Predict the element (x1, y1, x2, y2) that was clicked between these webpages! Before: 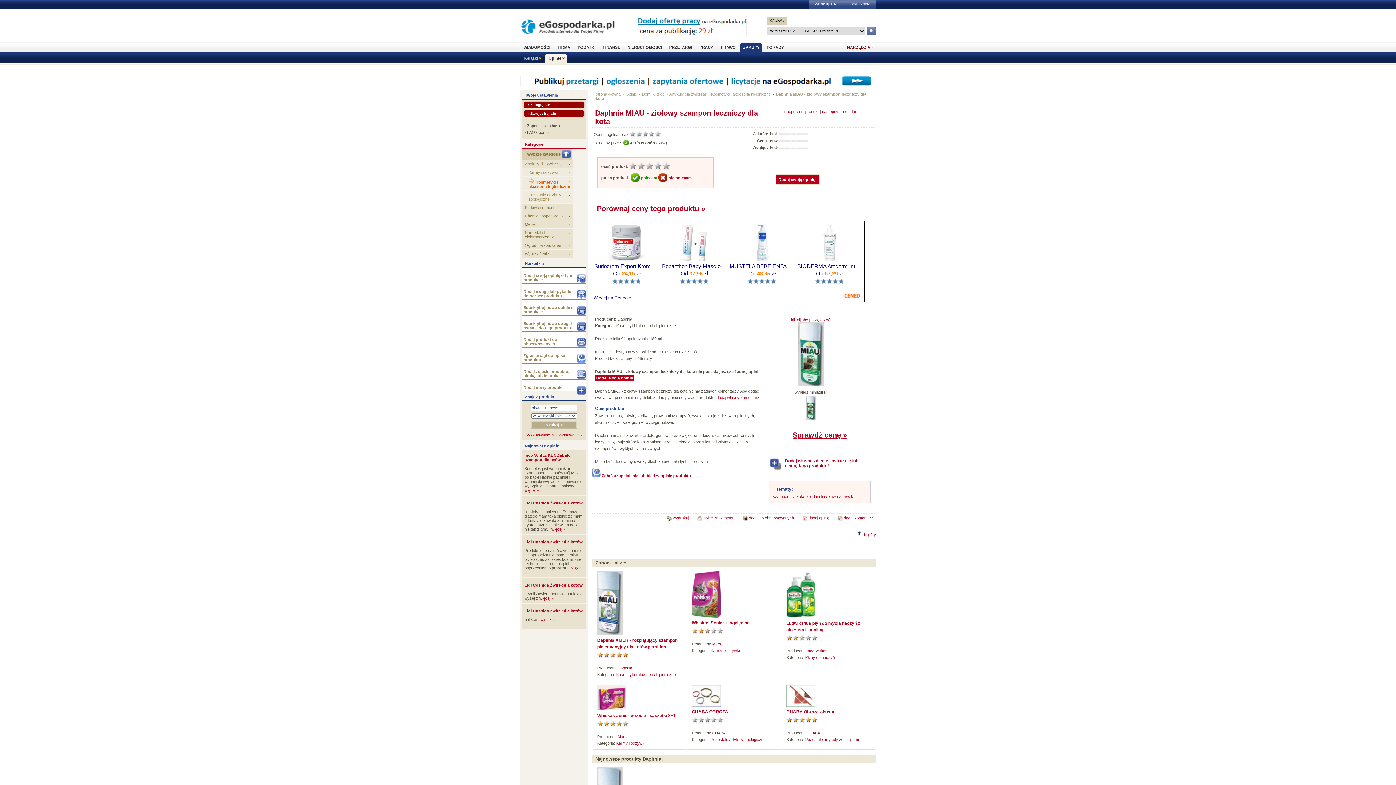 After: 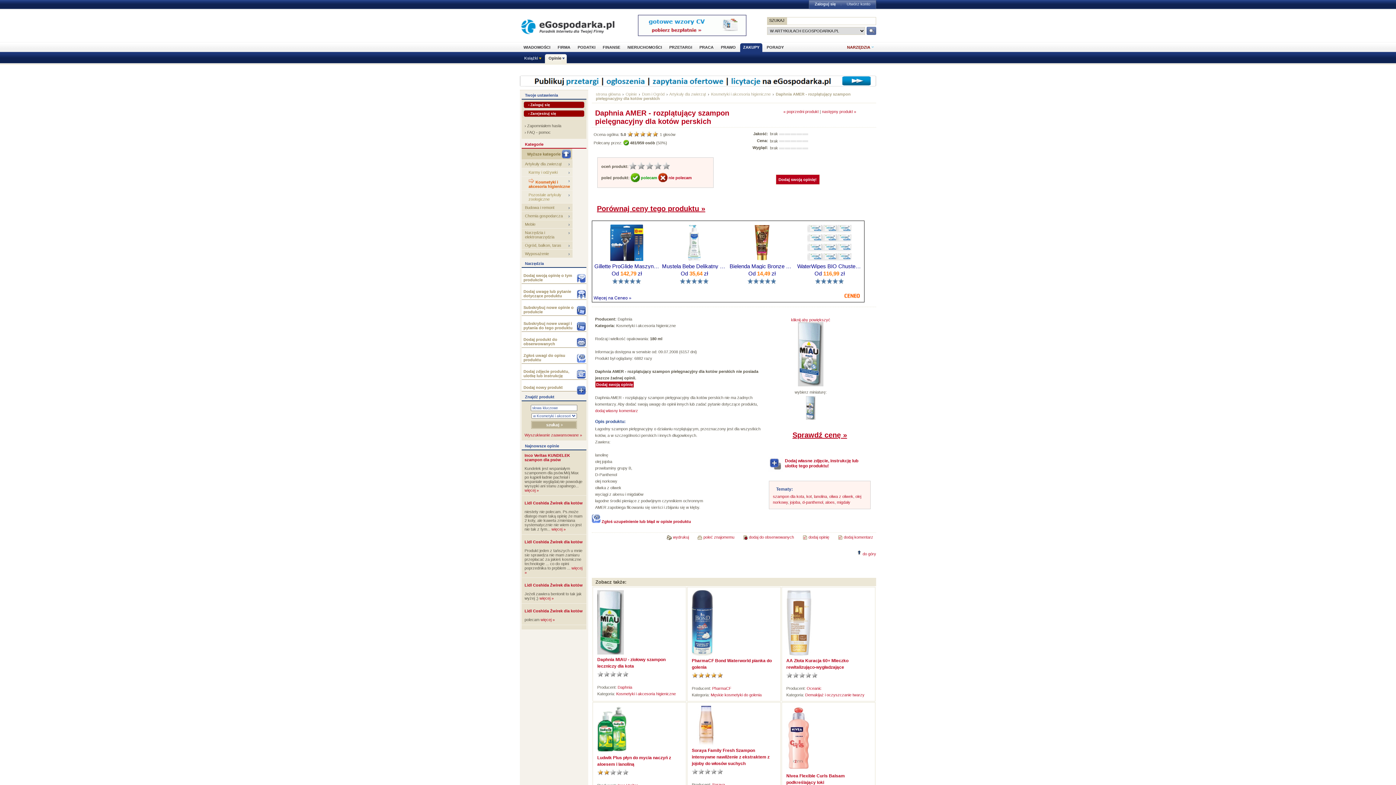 Action: bbox: (597, 631, 622, 636)